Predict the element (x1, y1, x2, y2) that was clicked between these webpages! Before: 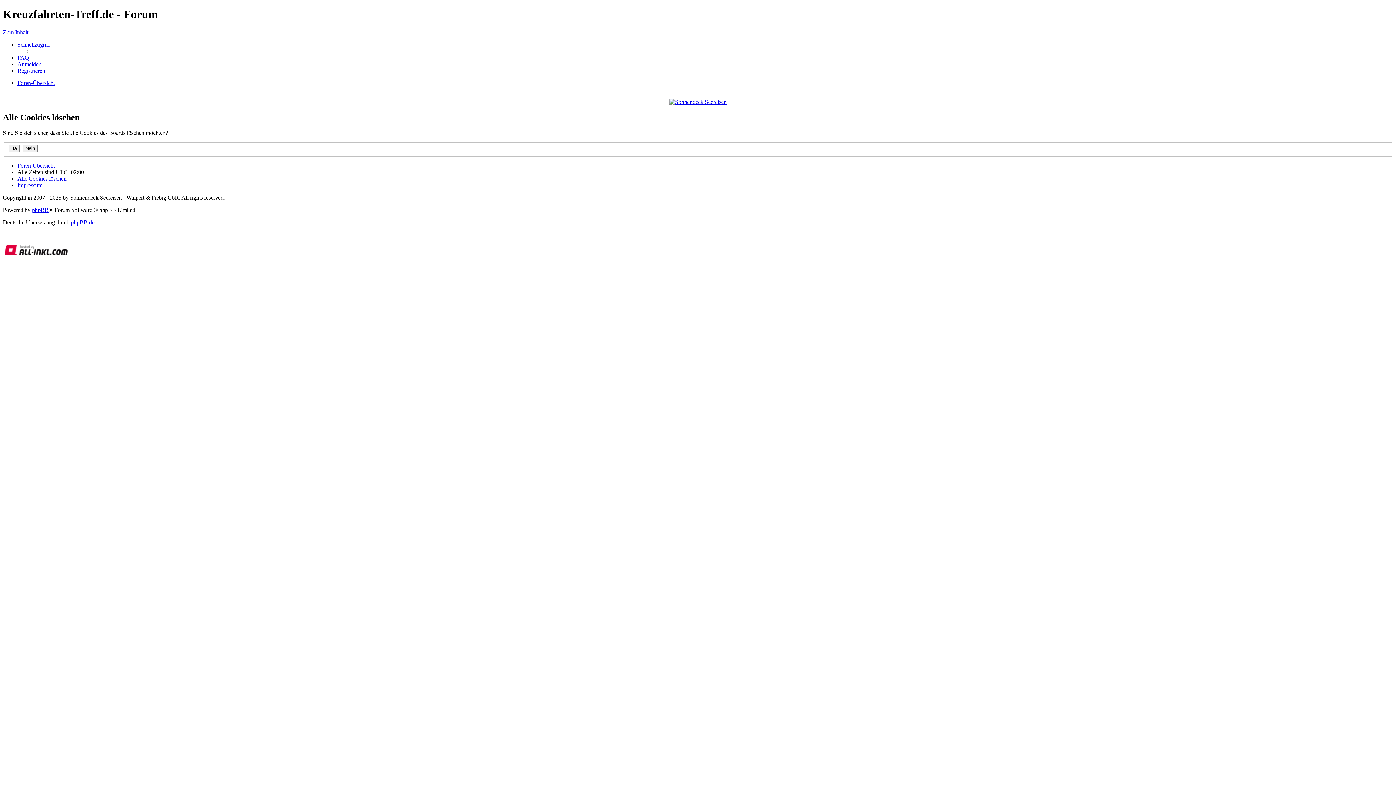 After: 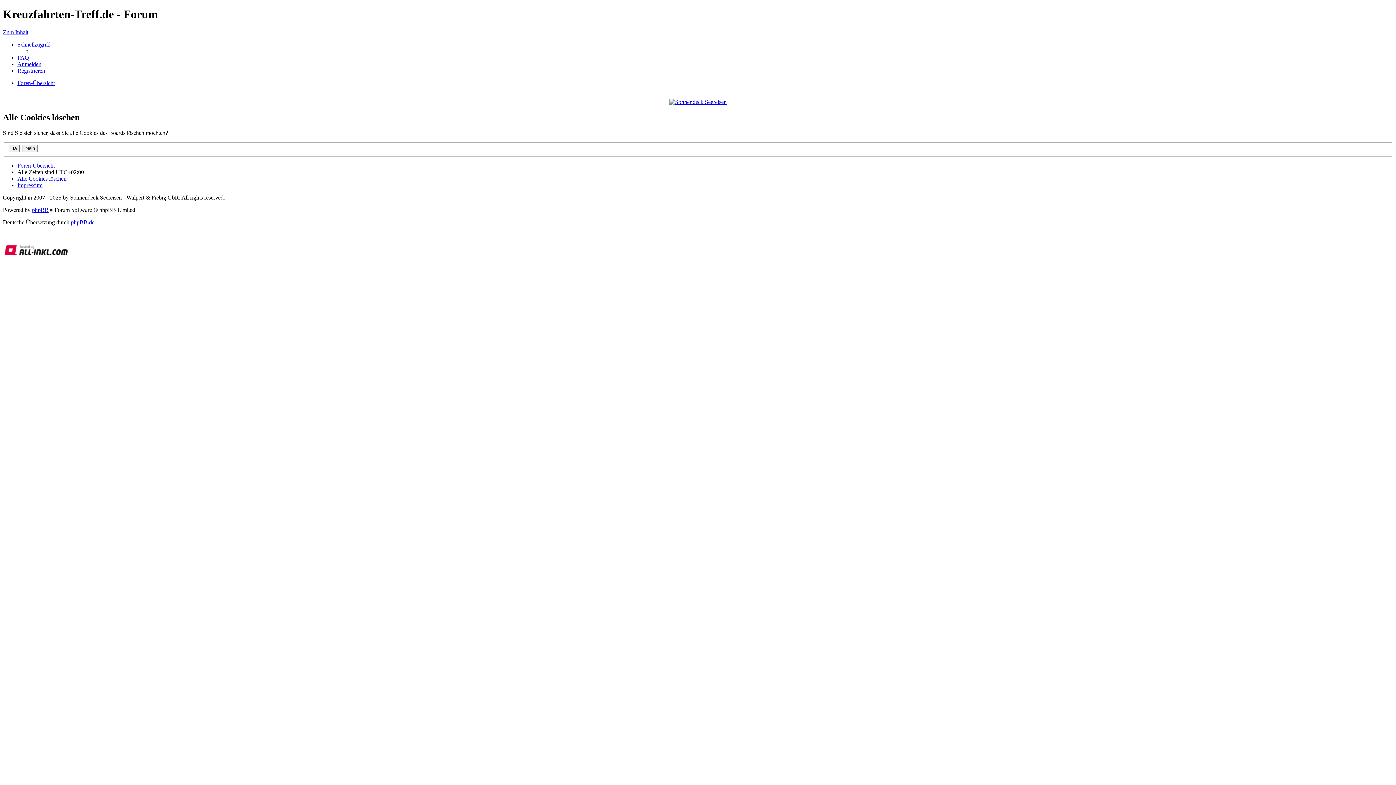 Action: bbox: (669, 98, 726, 105)